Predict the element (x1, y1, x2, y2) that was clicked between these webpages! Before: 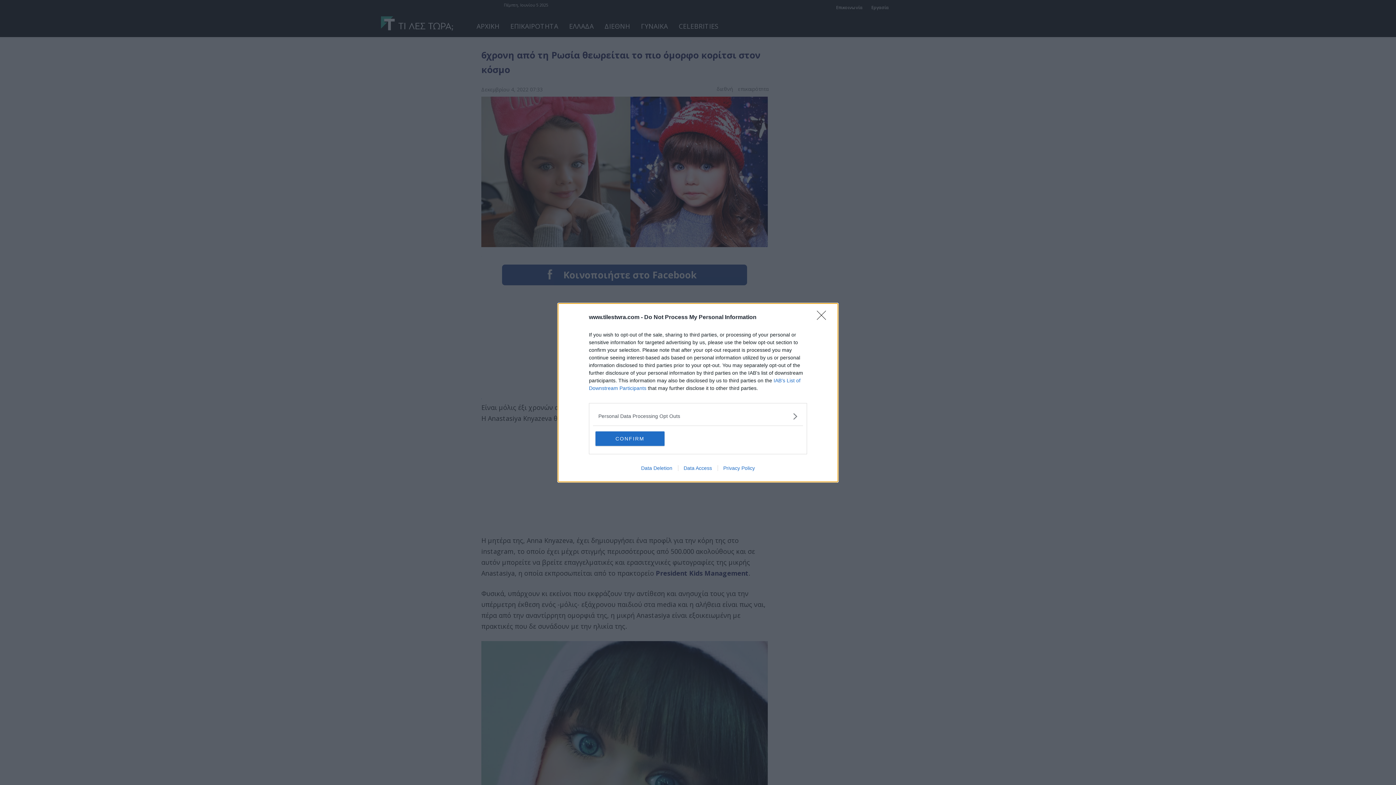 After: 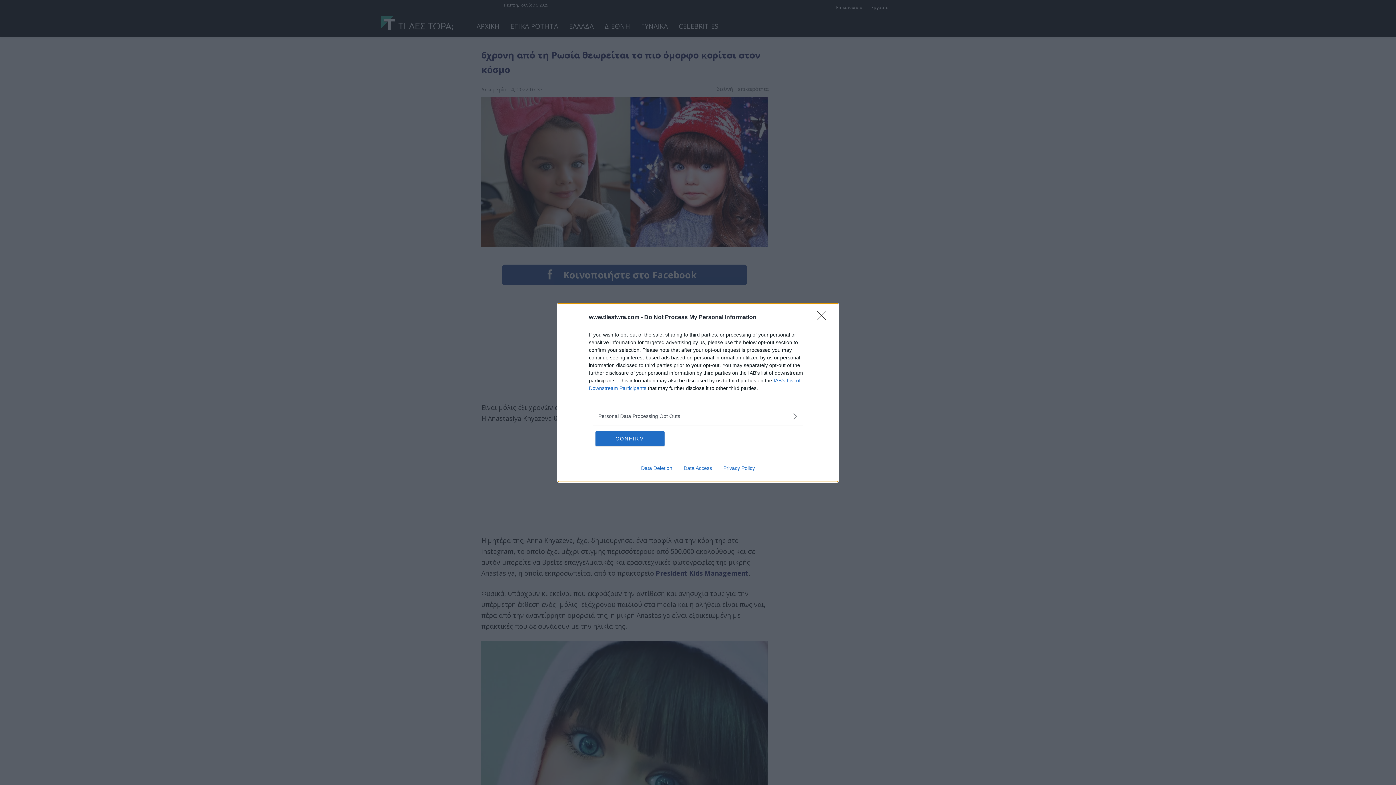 Action: label: Privacy Policy bbox: (717, 465, 760, 471)